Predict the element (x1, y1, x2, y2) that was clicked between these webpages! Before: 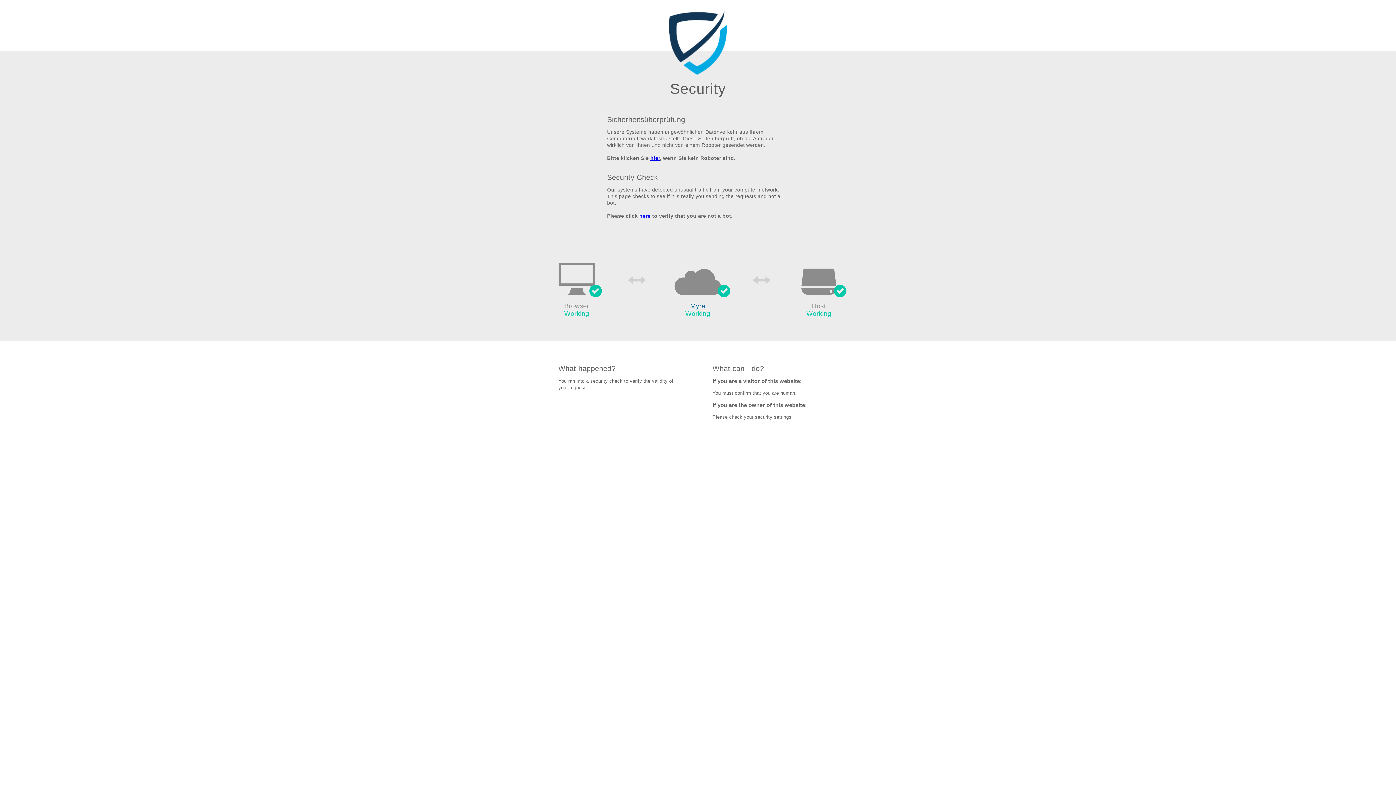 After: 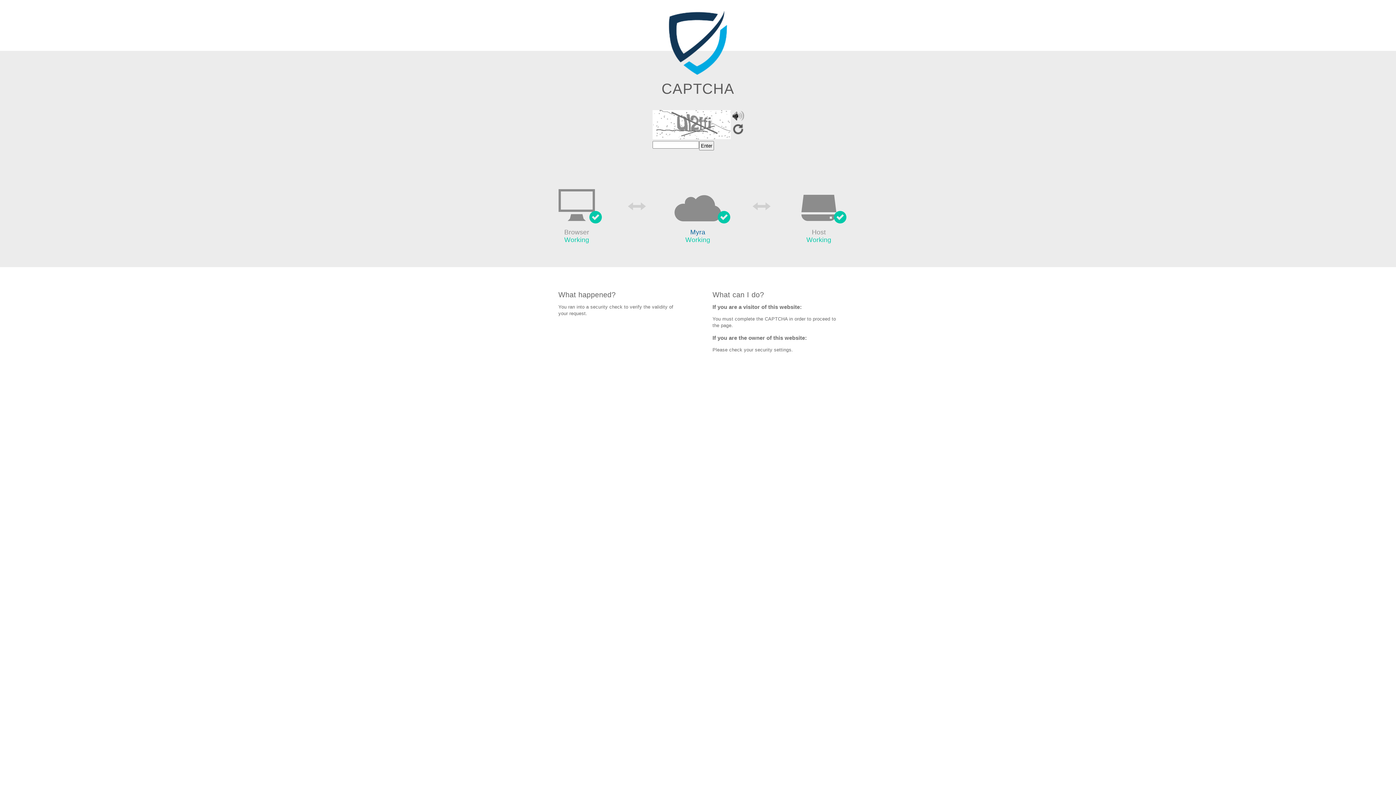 Action: bbox: (639, 213, 650, 219) label: here